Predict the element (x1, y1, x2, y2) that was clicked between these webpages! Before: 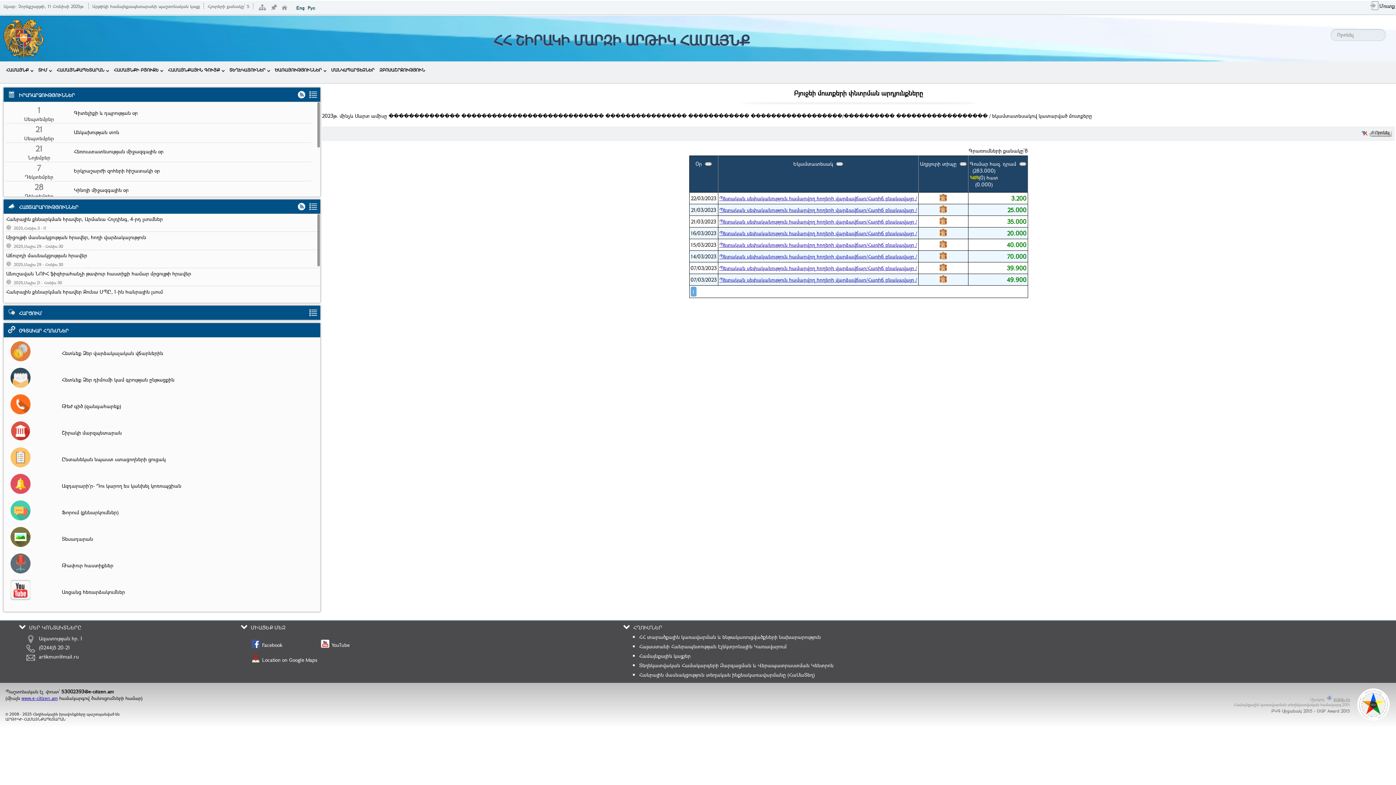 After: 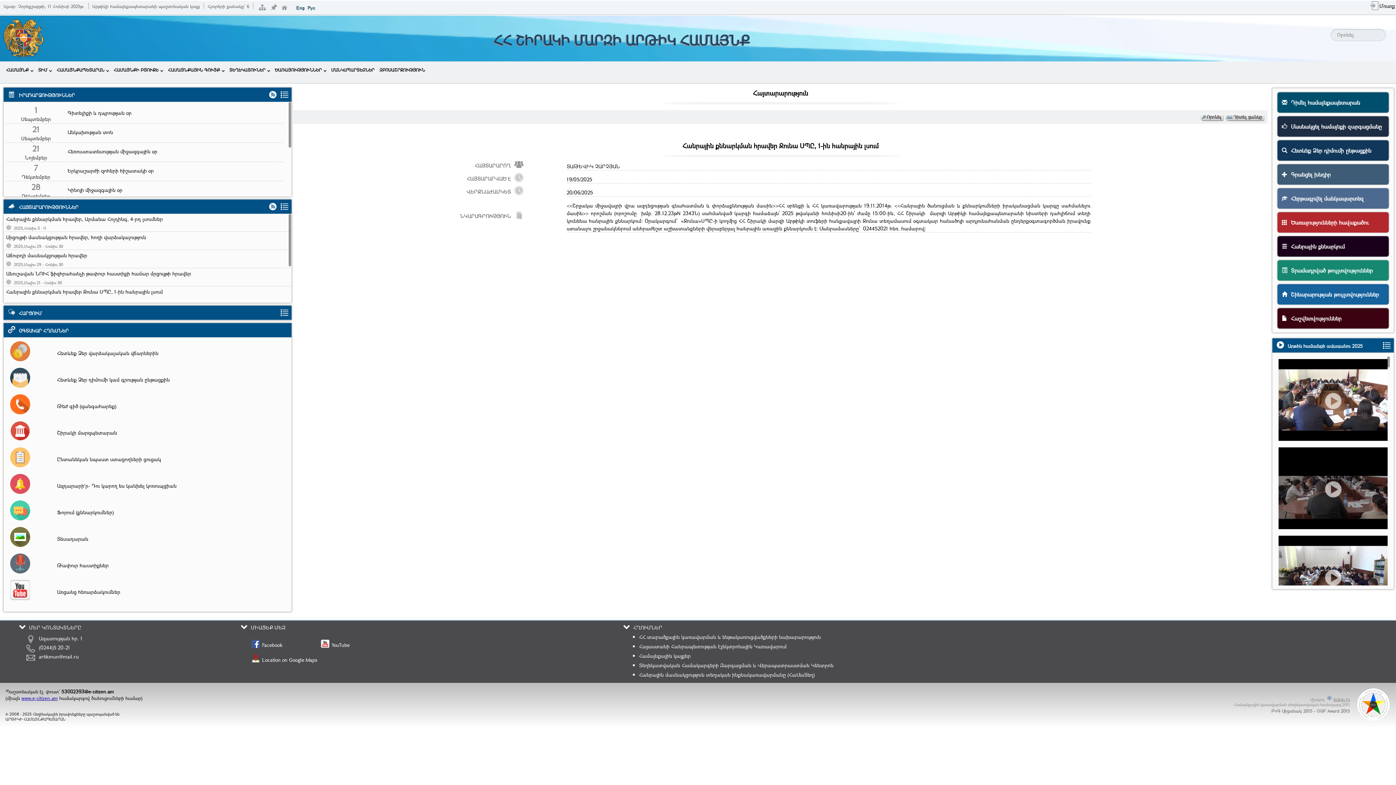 Action: bbox: (6, 288, 318, 297) label: Հանրային քննարկման հրավեր Ջունա ՍՊԸ, 1-ին հանրային լսում